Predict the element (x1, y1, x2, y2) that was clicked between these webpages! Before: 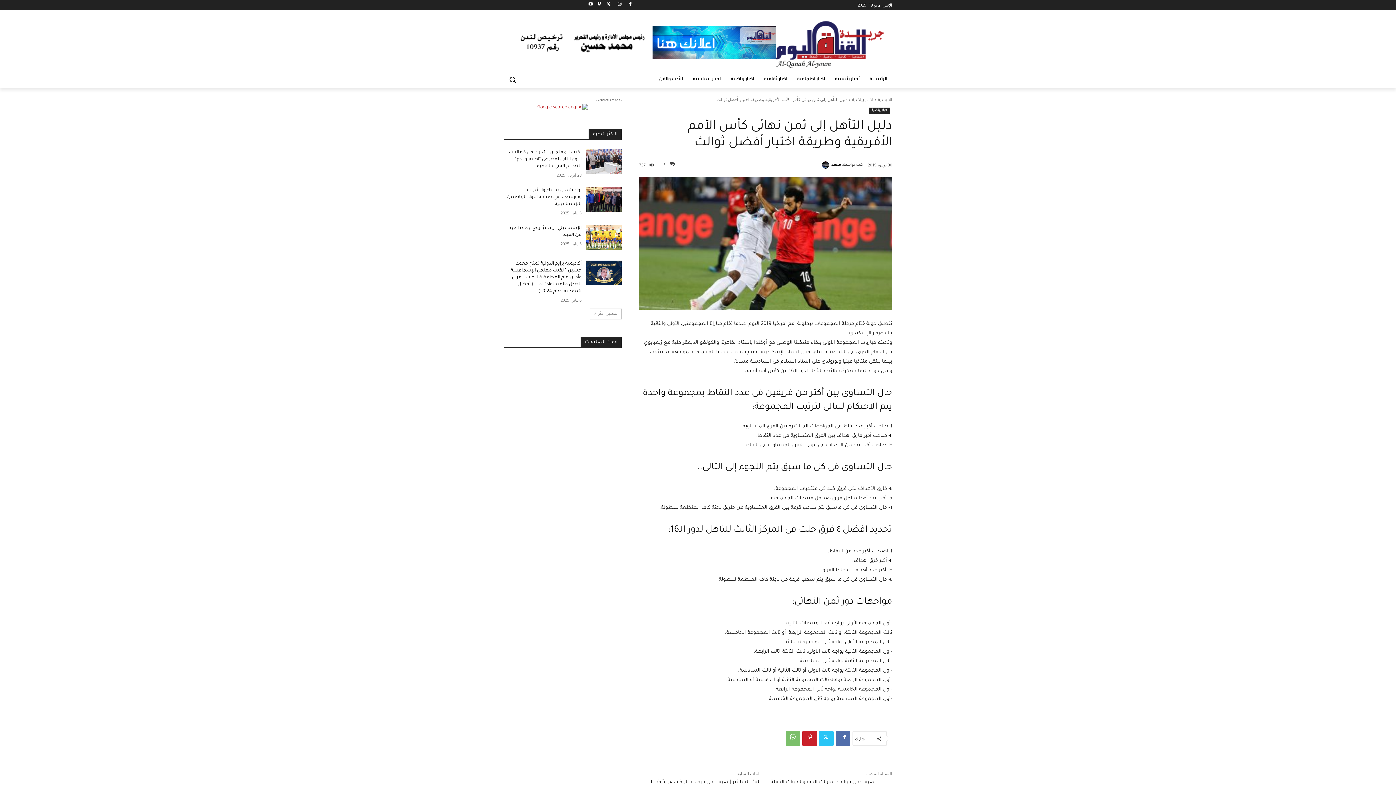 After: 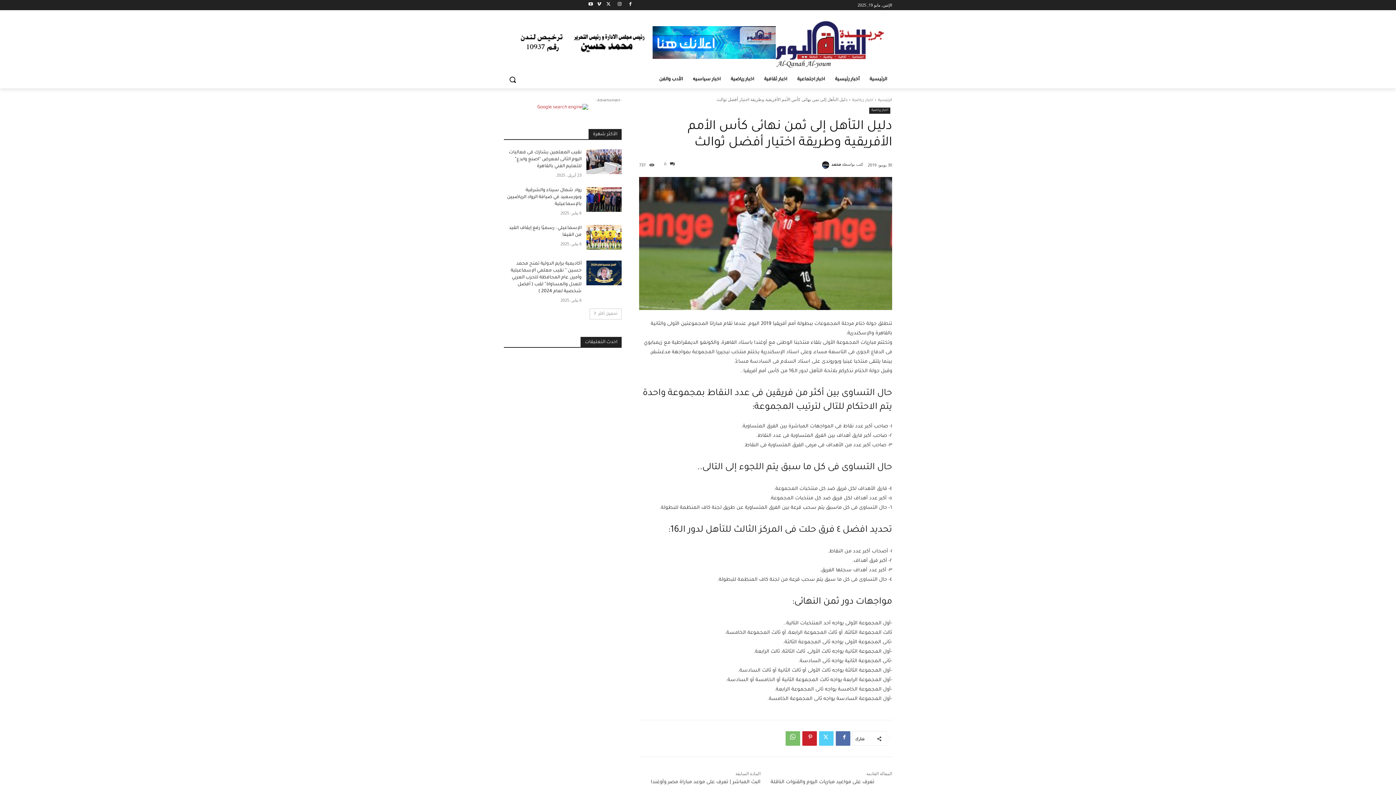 Action: bbox: (819, 731, 833, 746)